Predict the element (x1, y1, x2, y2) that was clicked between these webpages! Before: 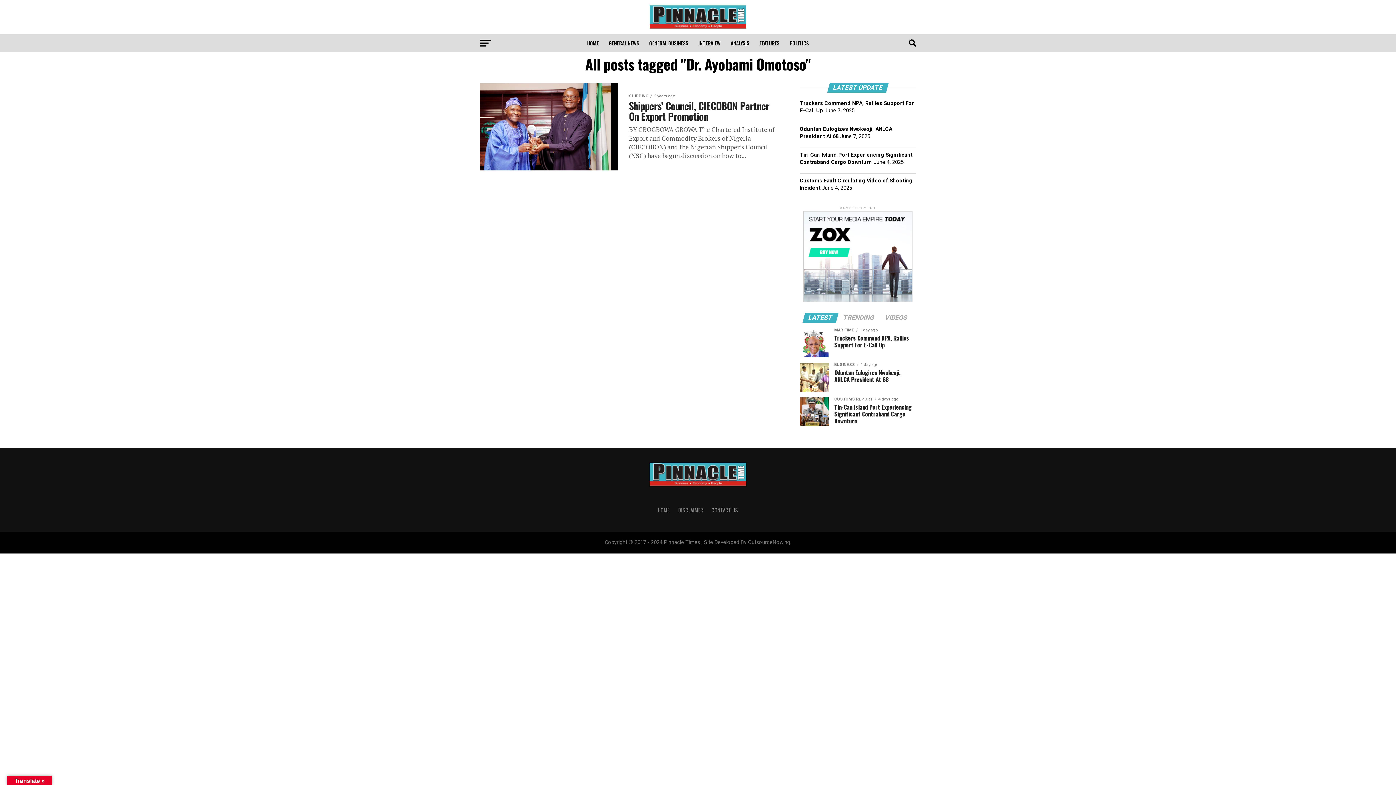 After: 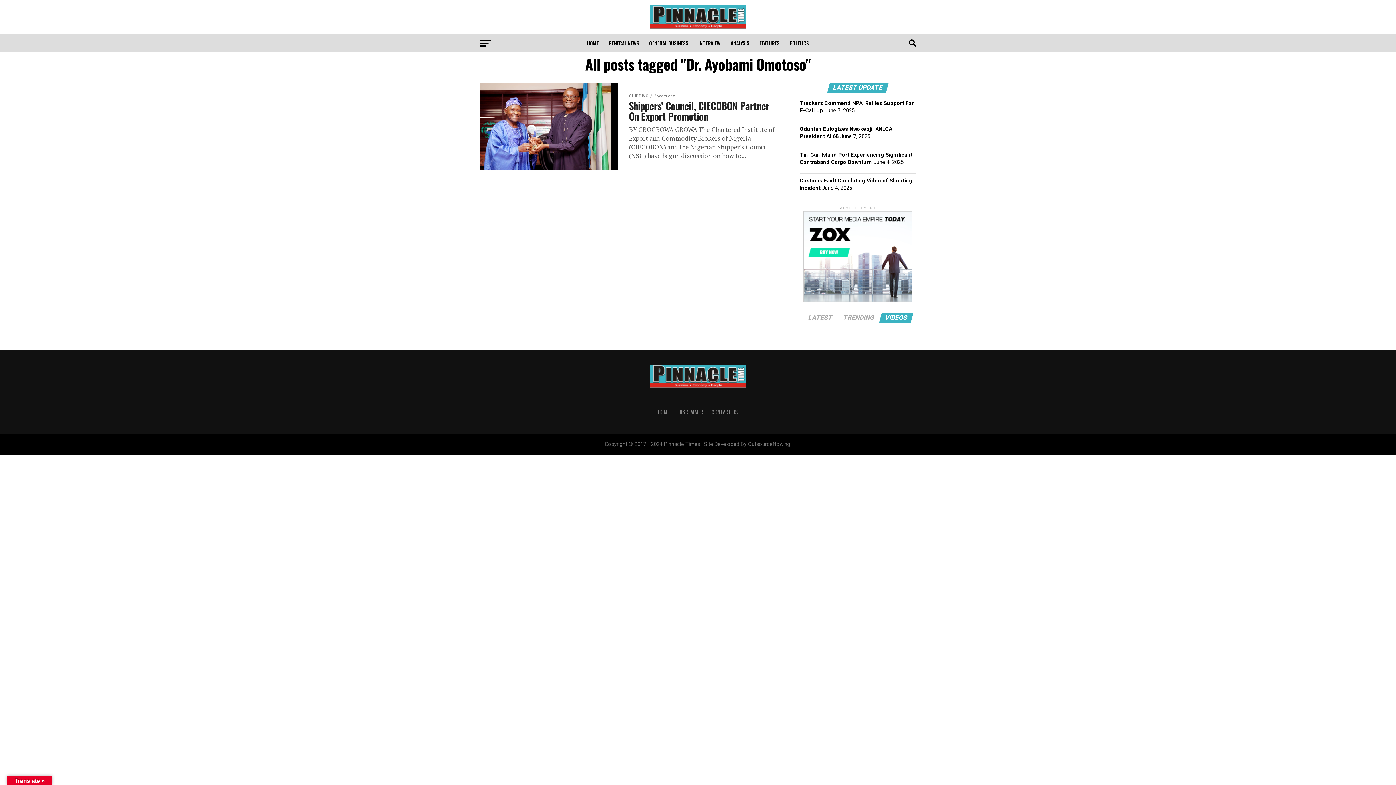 Action: label: VIDEOS bbox: (880, 315, 912, 321)